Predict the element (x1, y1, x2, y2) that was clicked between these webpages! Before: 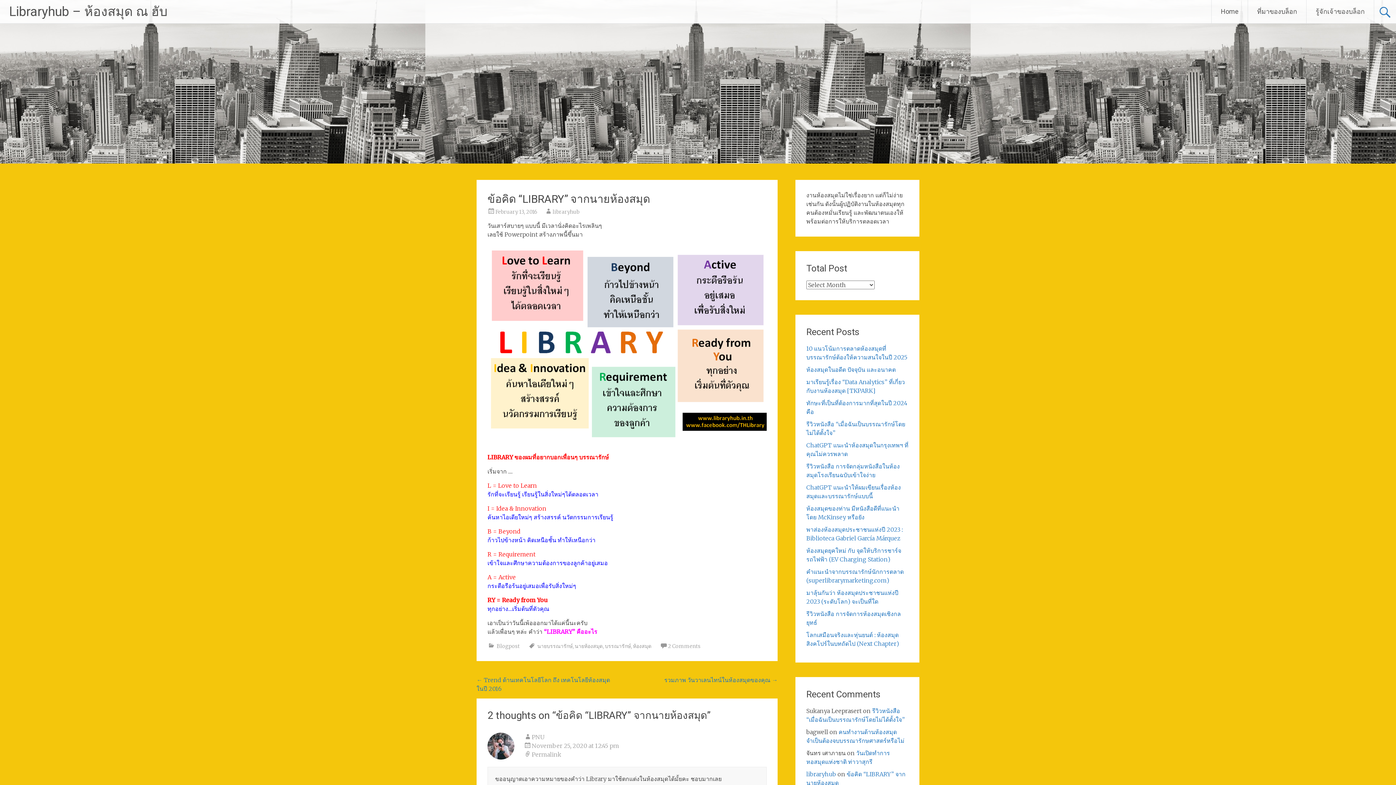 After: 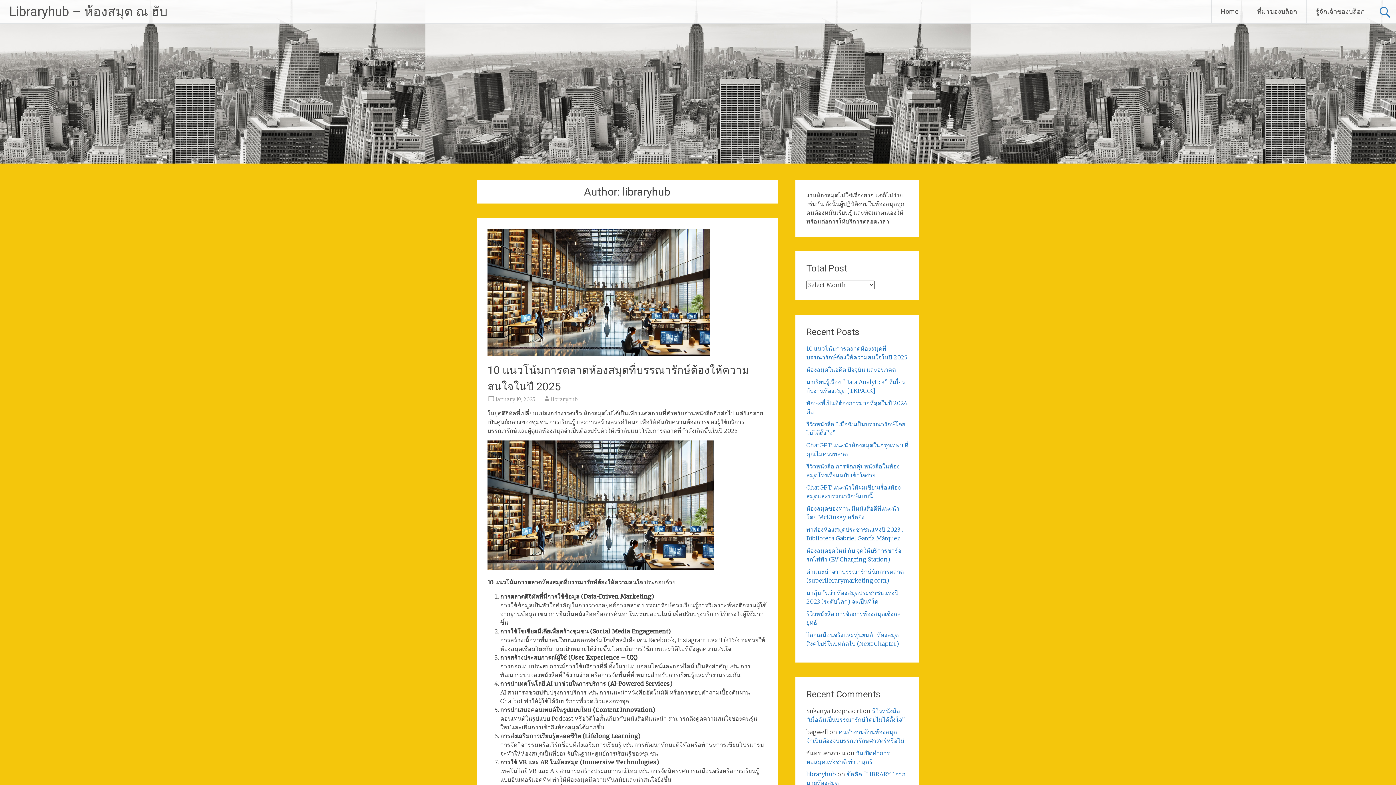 Action: label: libraryhub bbox: (552, 208, 579, 215)